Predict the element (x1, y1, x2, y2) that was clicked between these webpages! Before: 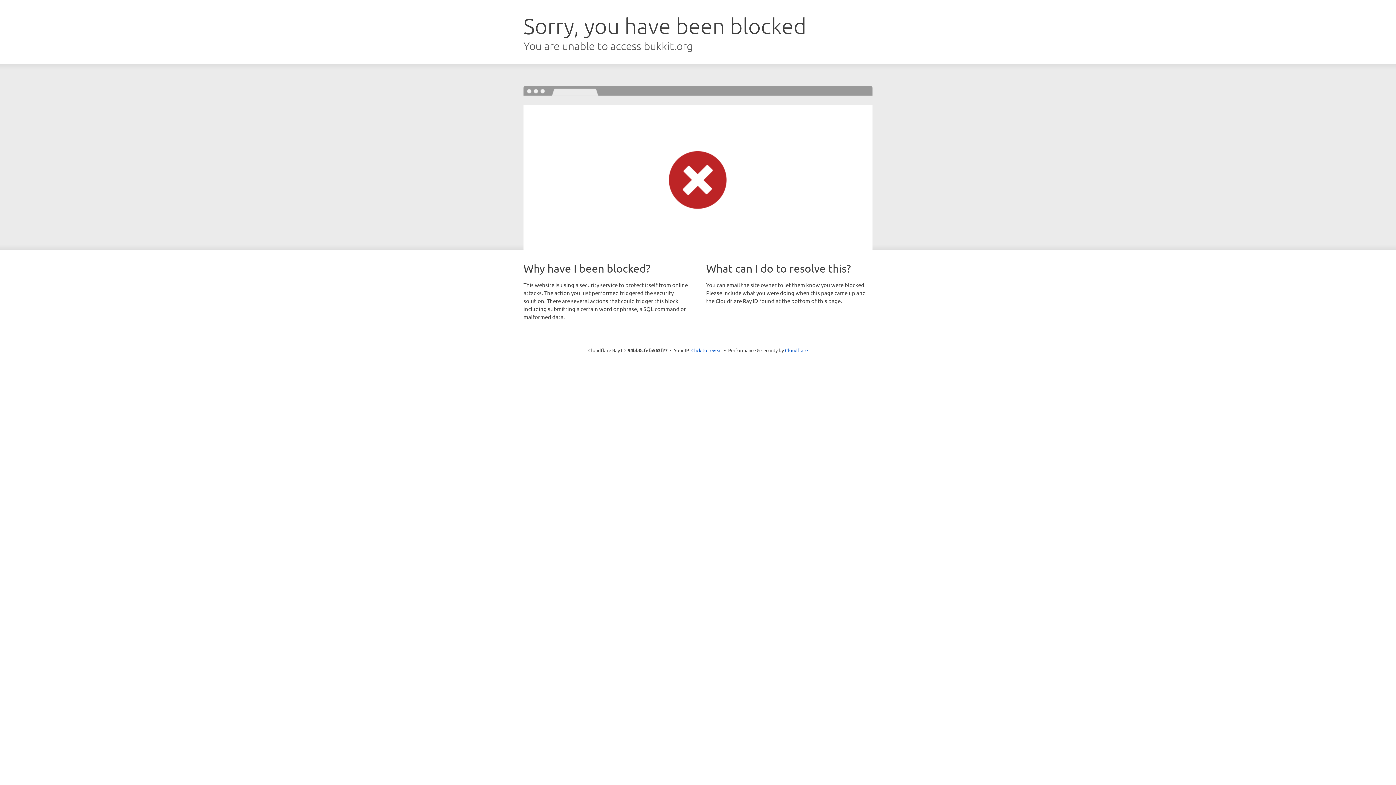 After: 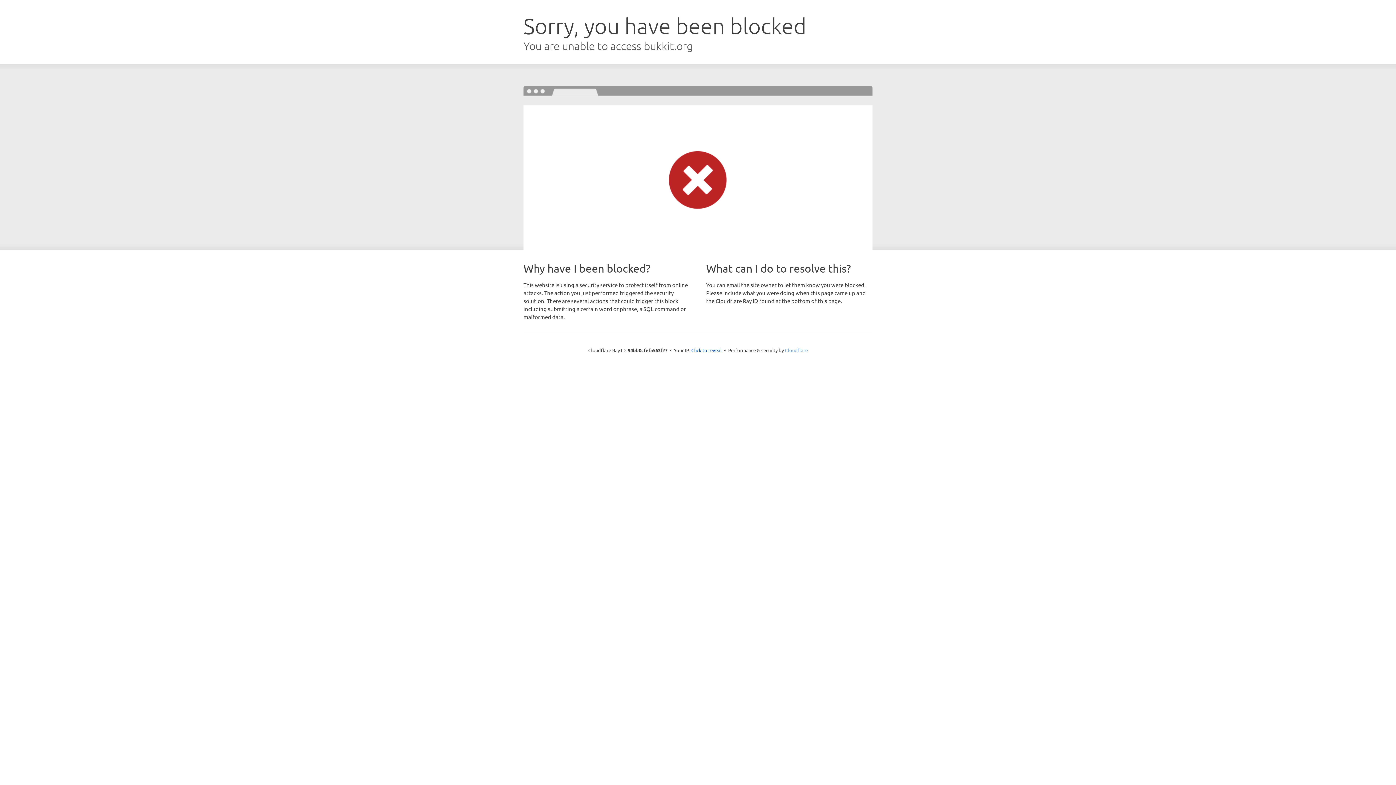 Action: bbox: (785, 347, 808, 353) label: Cloudflare